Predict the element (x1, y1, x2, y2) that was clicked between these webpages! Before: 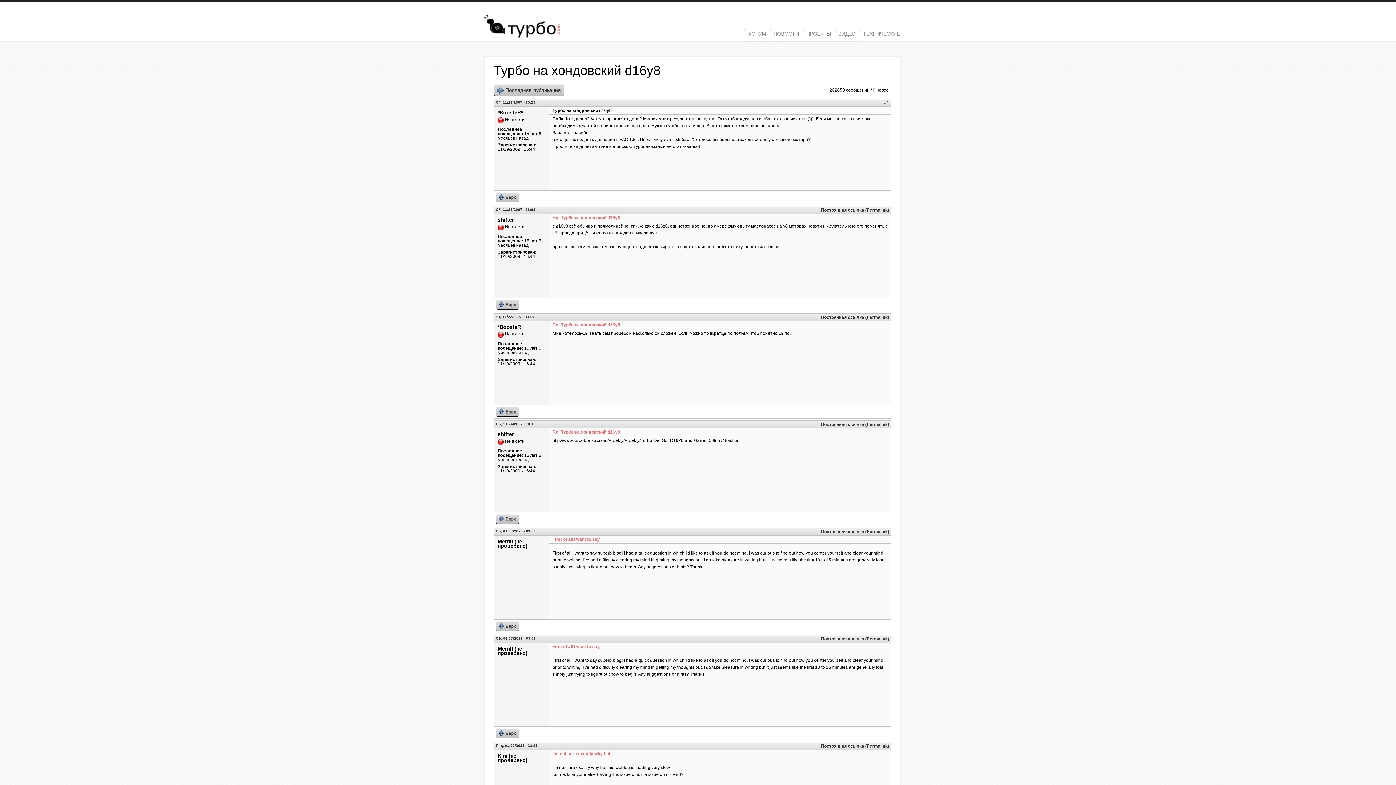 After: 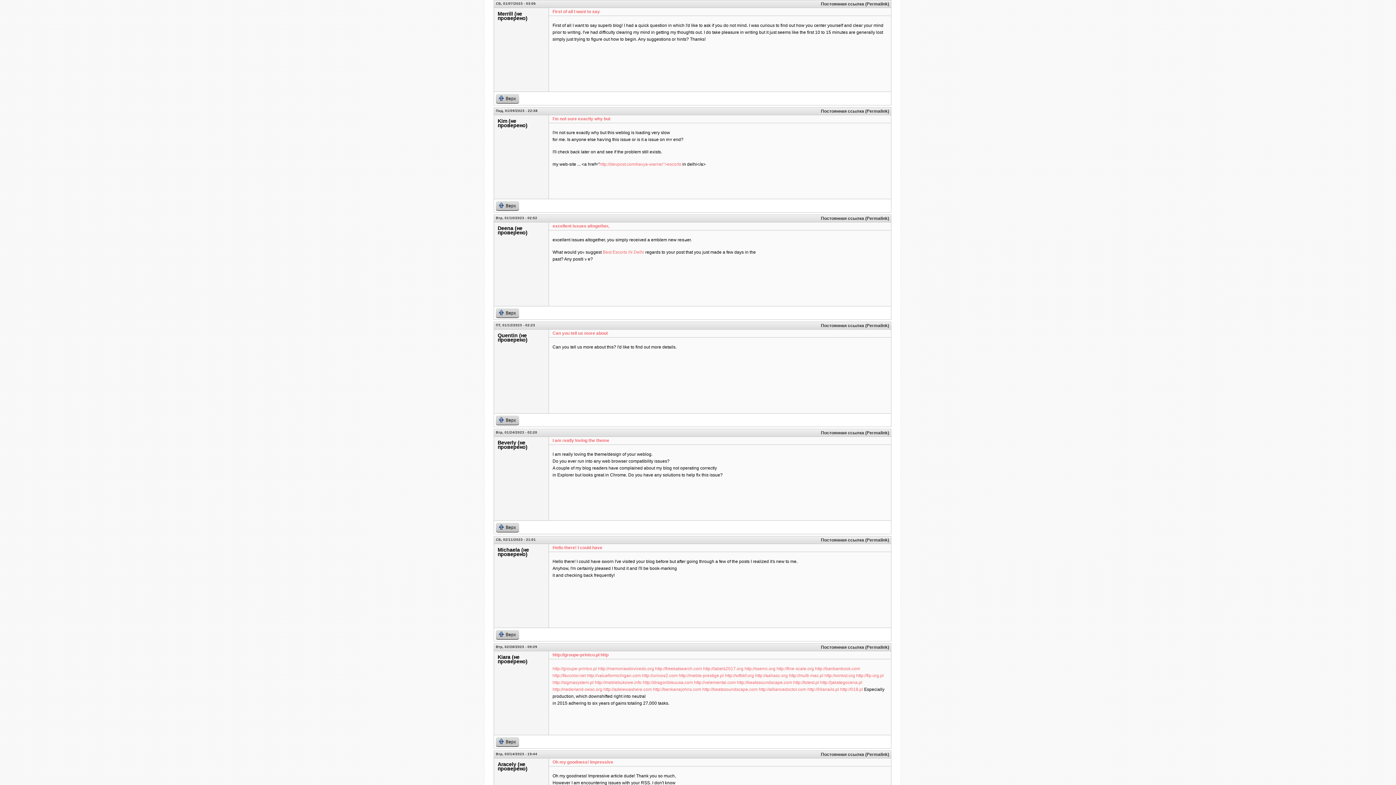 Action: label: First of all I want to say bbox: (552, 644, 600, 649)